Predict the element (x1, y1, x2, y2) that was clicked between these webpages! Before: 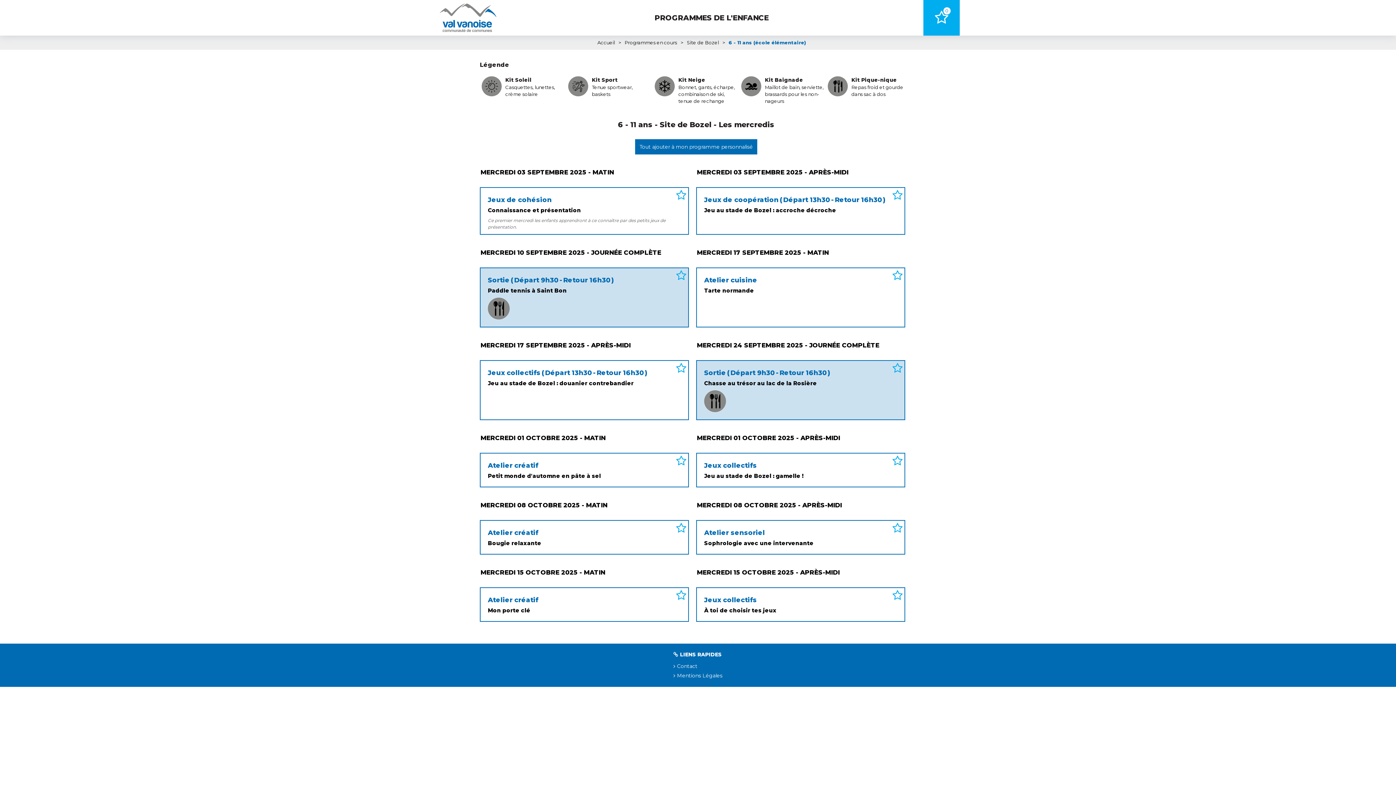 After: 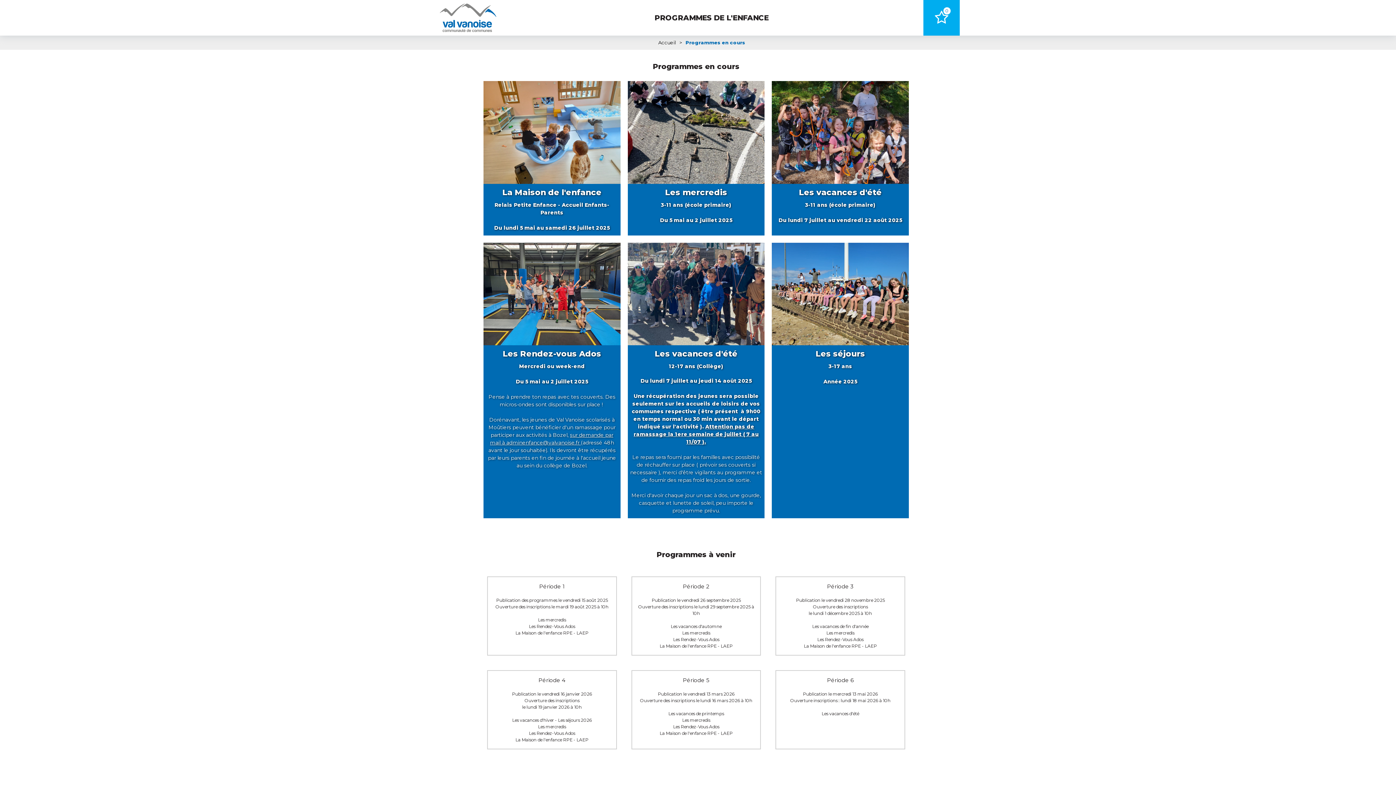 Action: bbox: (597, 39, 615, 45) label: Accueil